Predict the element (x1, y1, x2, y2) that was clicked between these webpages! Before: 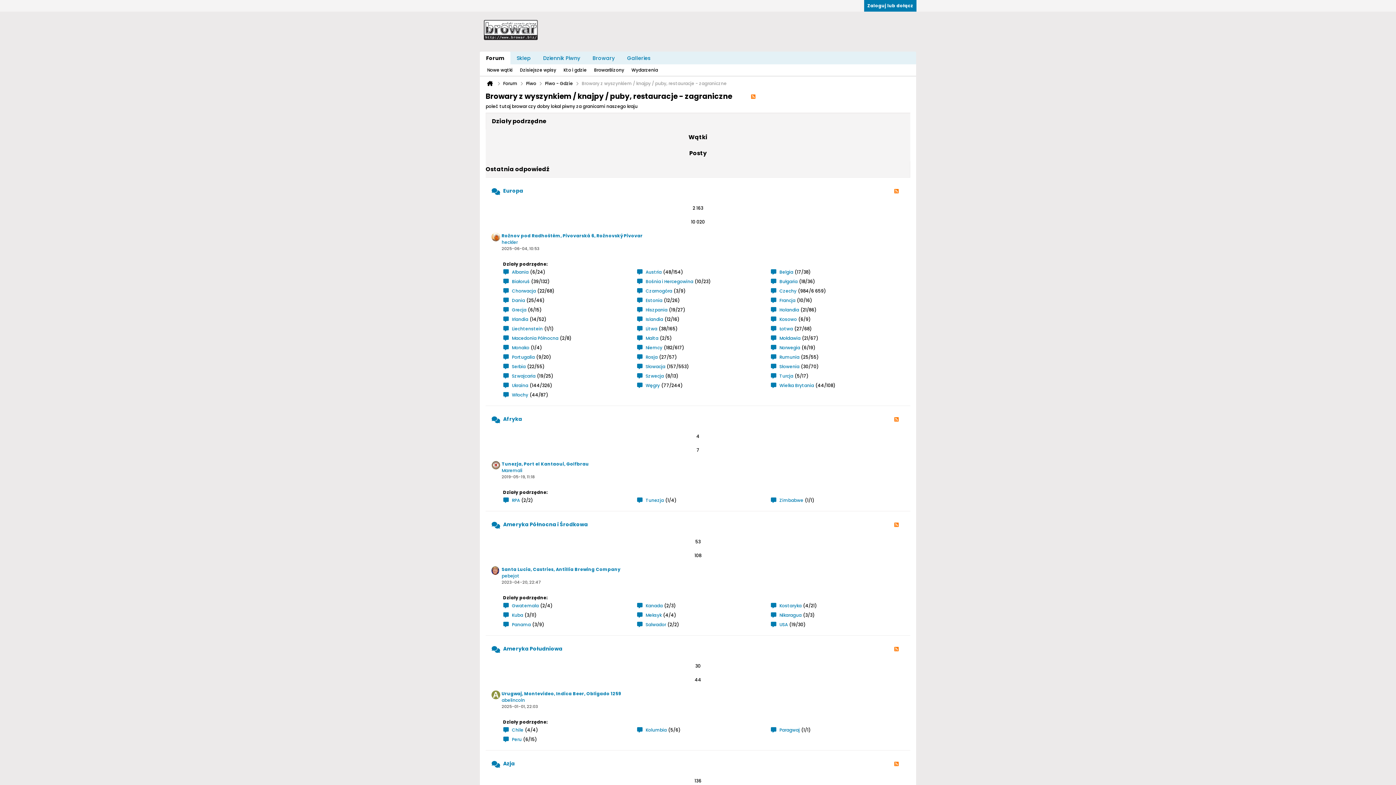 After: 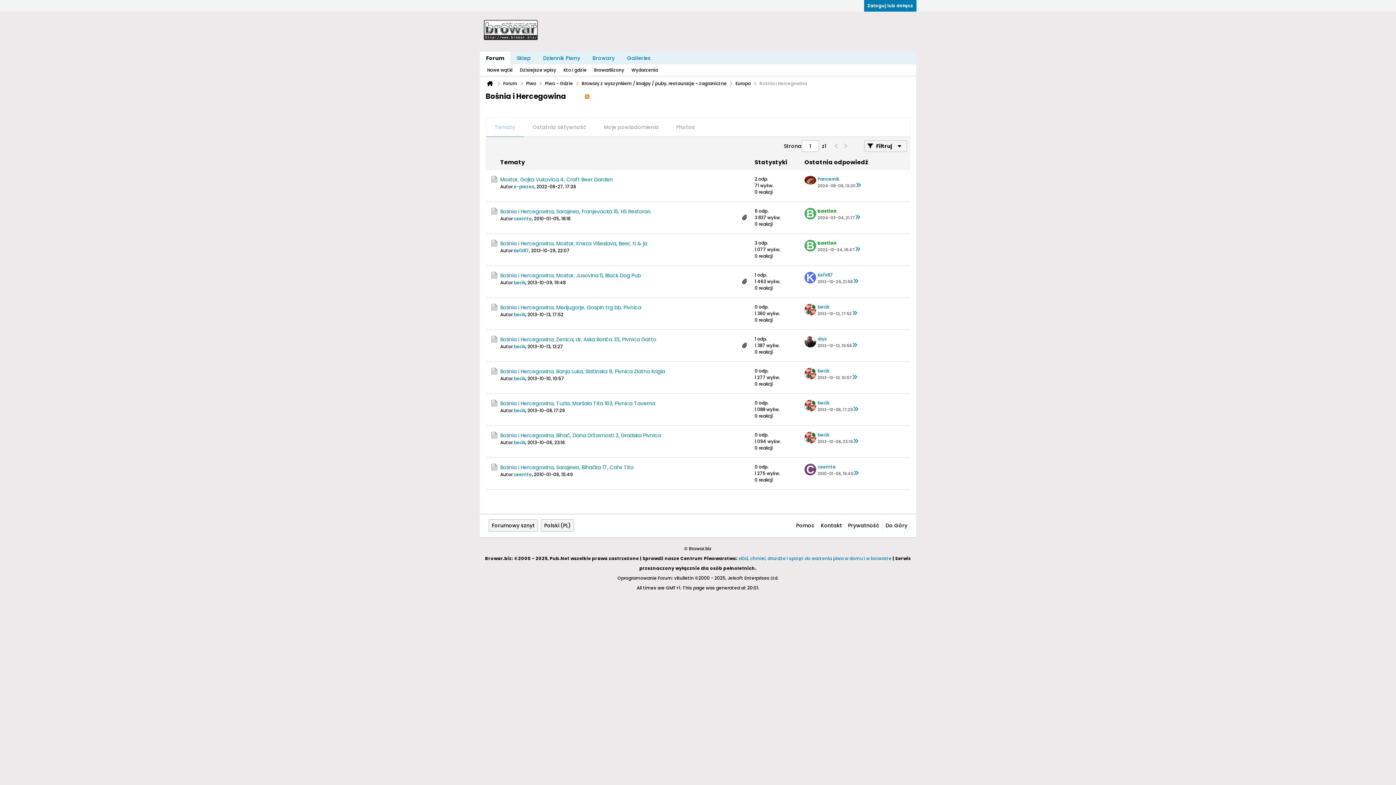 Action: bbox: (645, 278, 693, 285) label: Bośnia i Hercegowina